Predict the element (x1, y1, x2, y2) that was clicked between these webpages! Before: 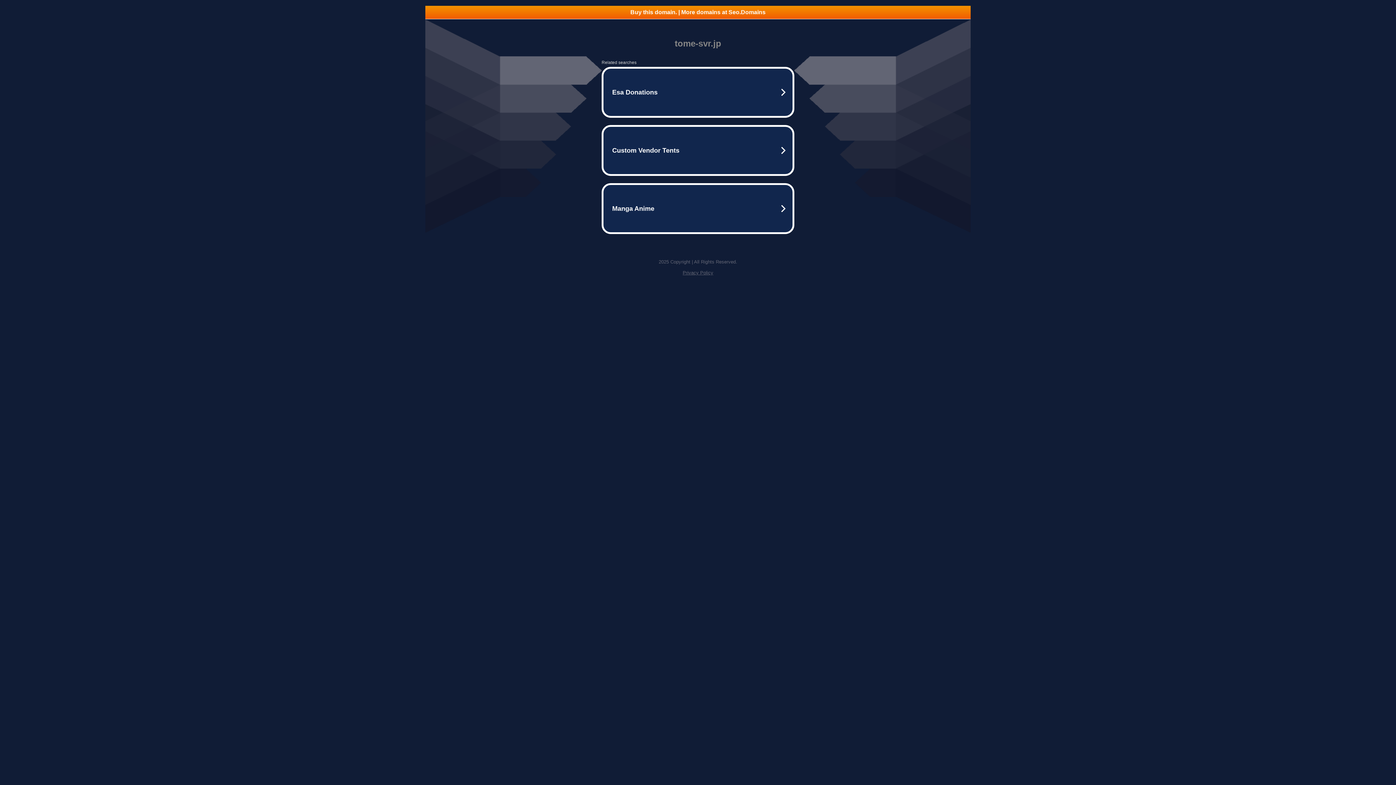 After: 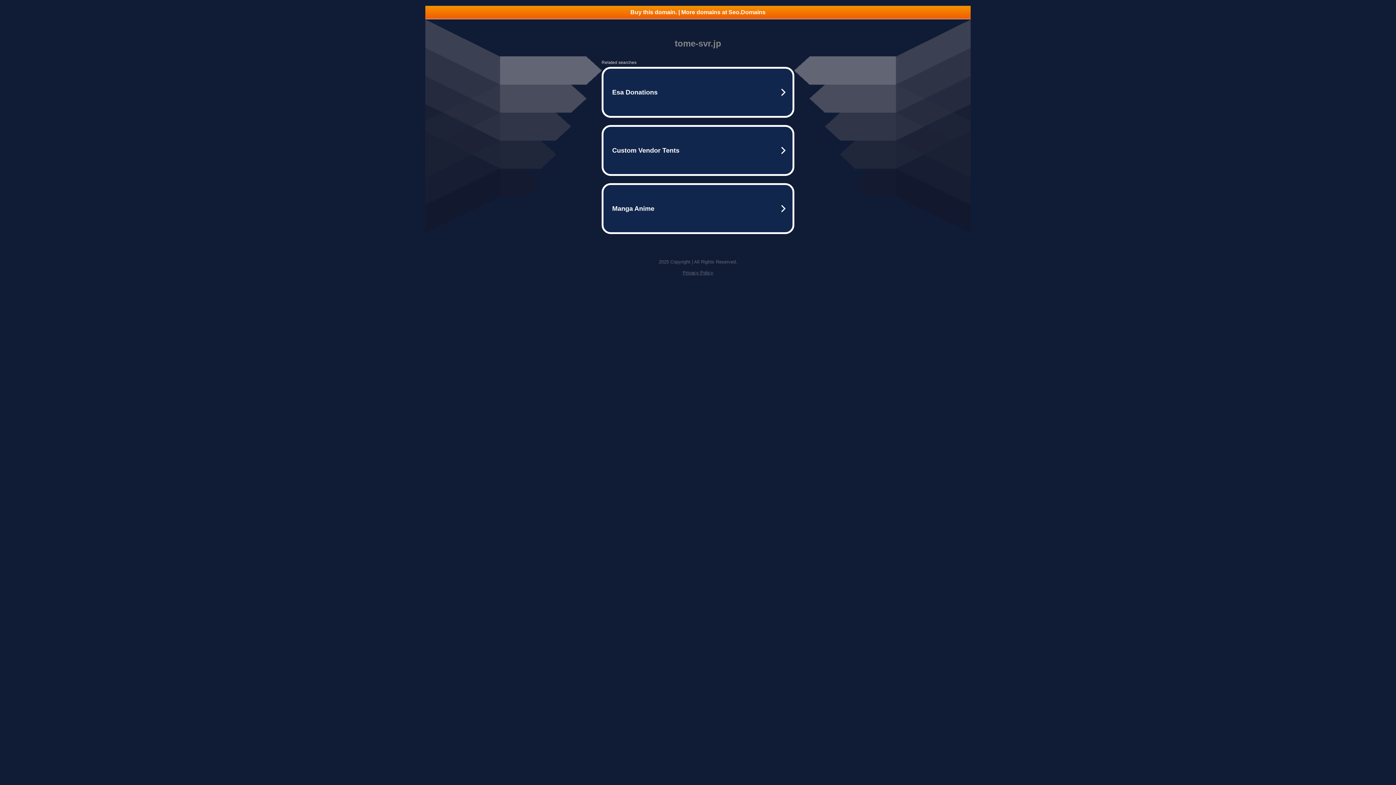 Action: label: Privacy Policy bbox: (682, 270, 713, 275)